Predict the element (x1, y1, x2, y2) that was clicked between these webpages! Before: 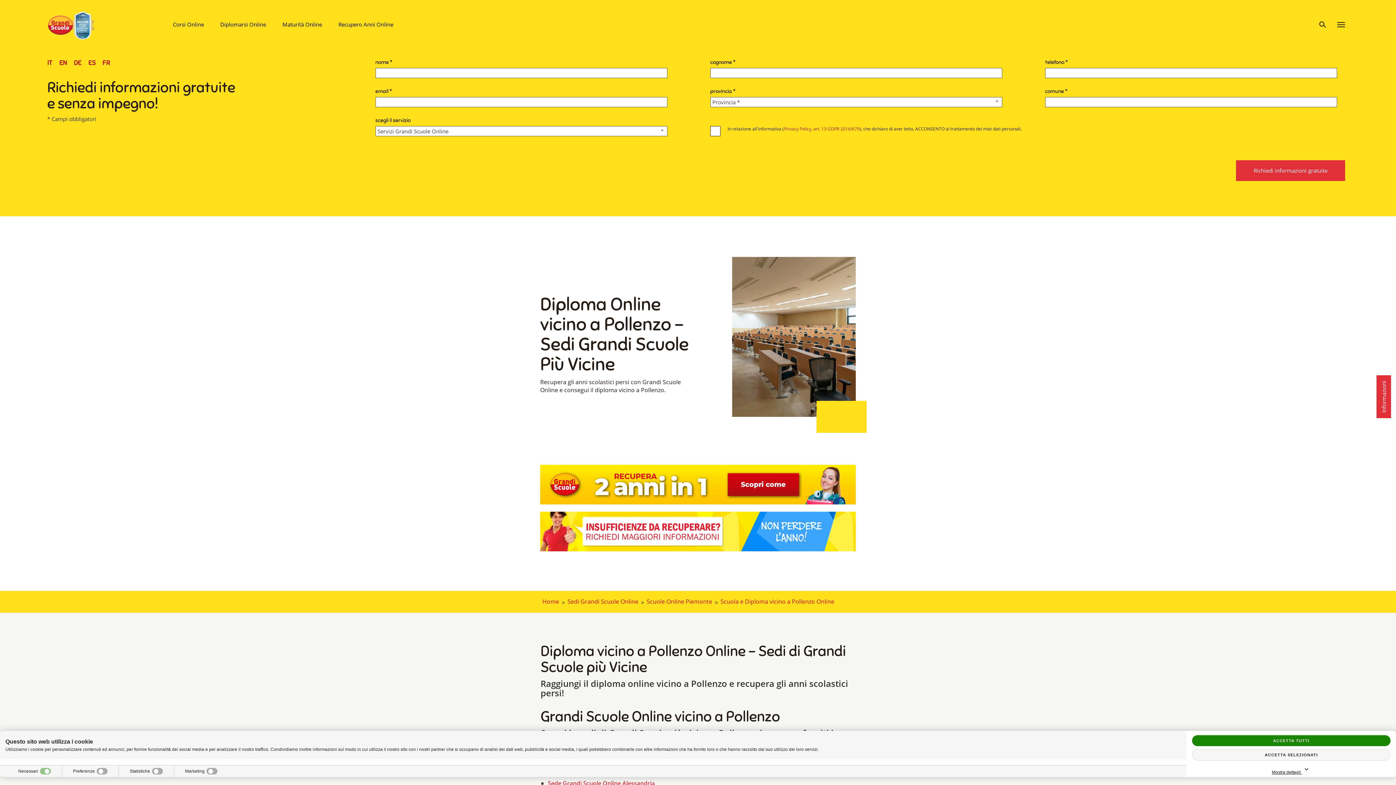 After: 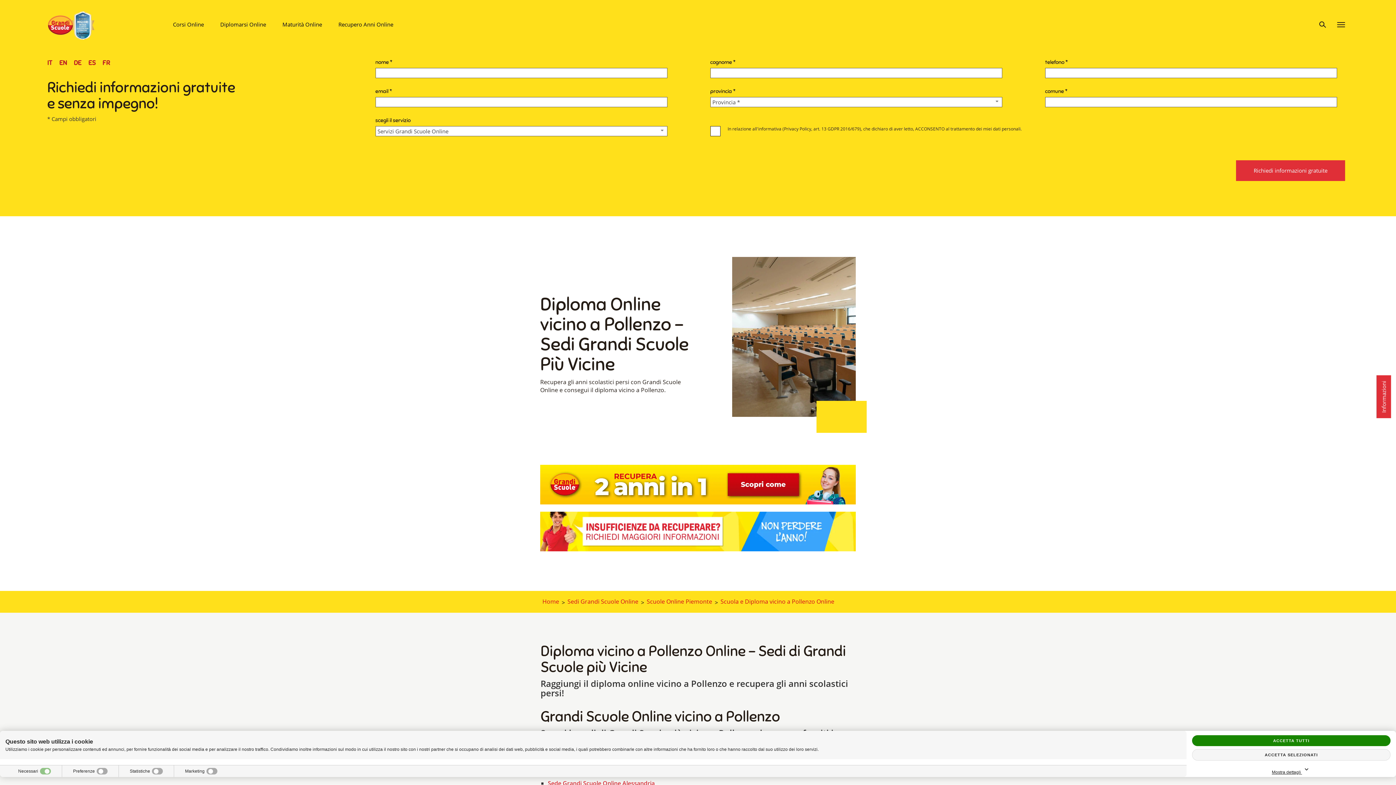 Action: bbox: (784, 125, 859, 132) label: Privacy Policy, art. 13 GDPR 2016/679